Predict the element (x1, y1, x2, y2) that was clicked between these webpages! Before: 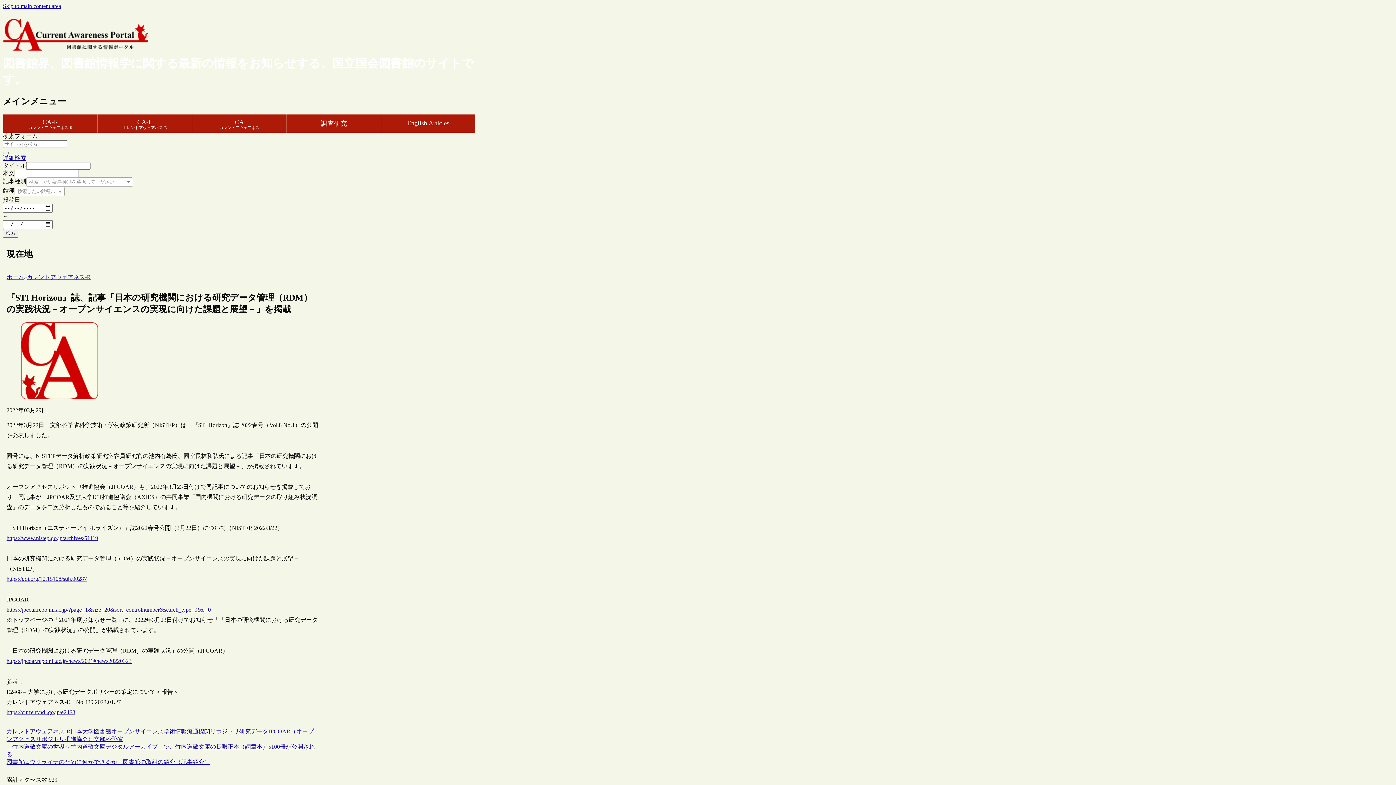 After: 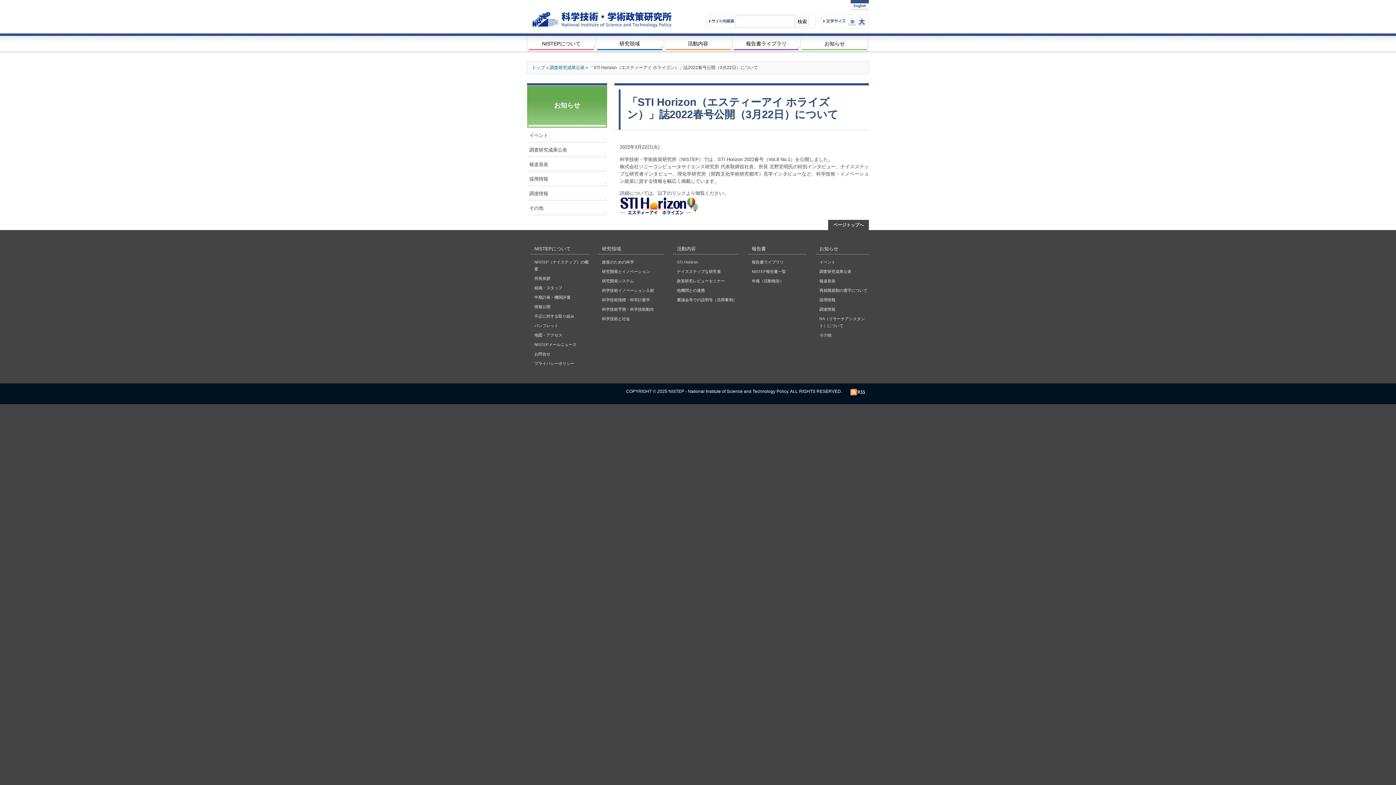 Action: label: https://www.nistep.go.jp/archives/51119 bbox: (6, 535, 98, 541)